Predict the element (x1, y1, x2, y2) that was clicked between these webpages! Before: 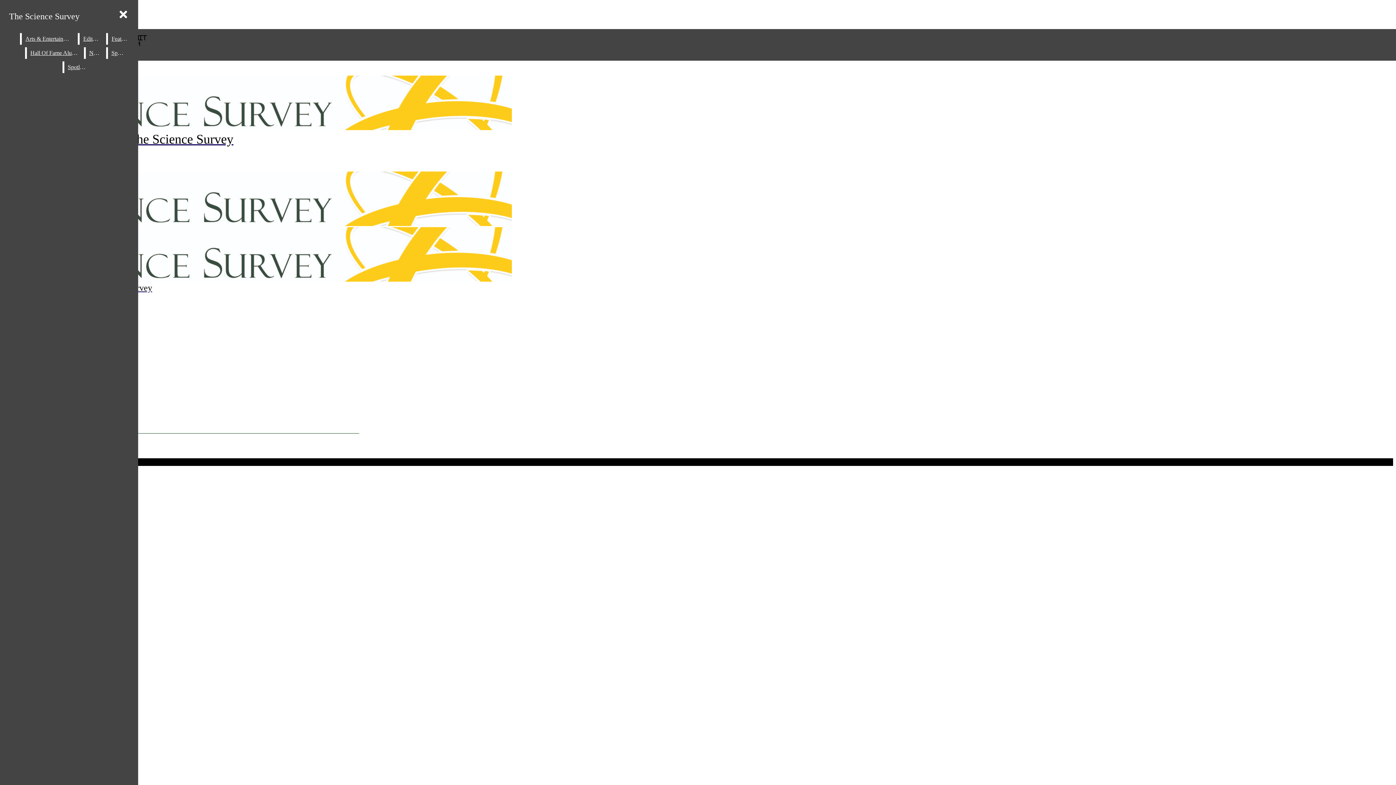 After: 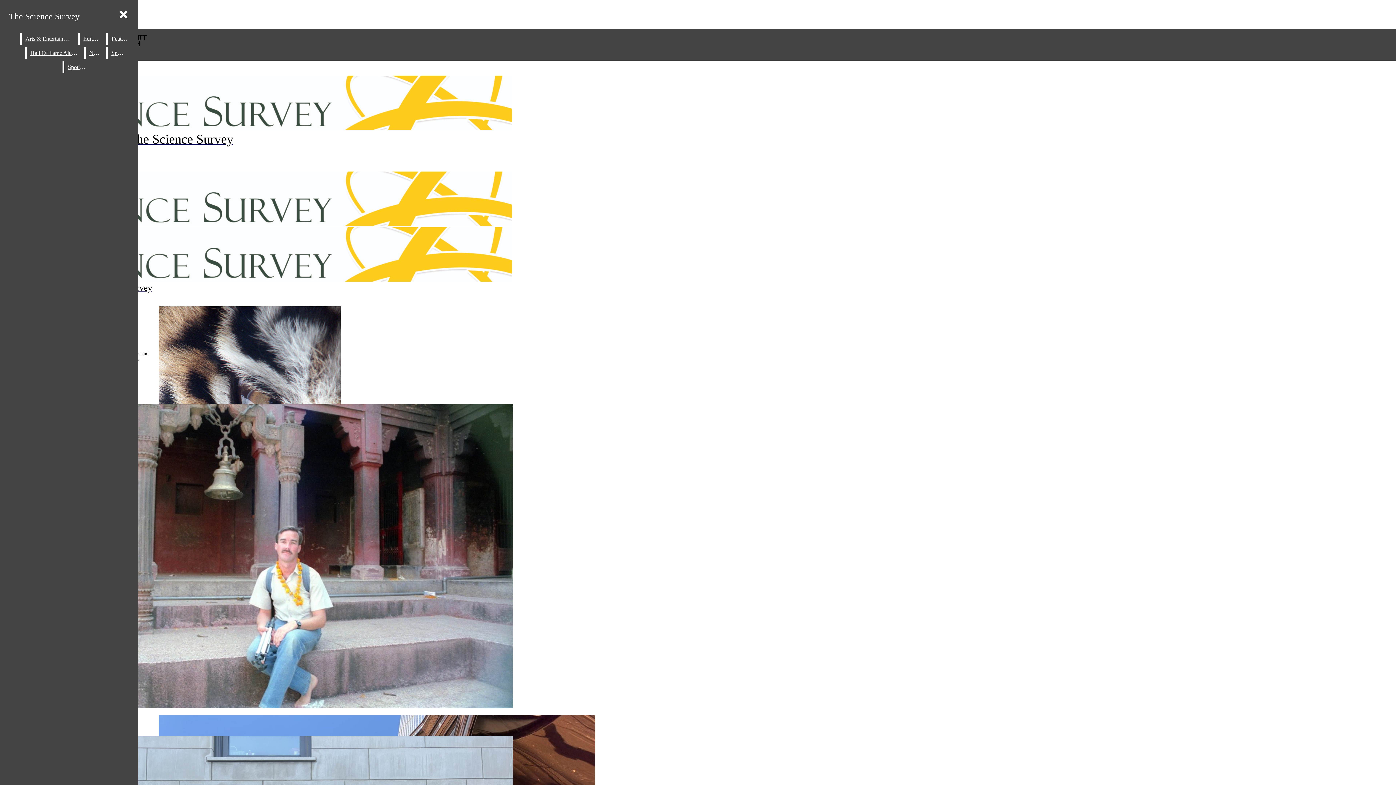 Action: label: Spotlight bbox: (64, 61, 90, 73)